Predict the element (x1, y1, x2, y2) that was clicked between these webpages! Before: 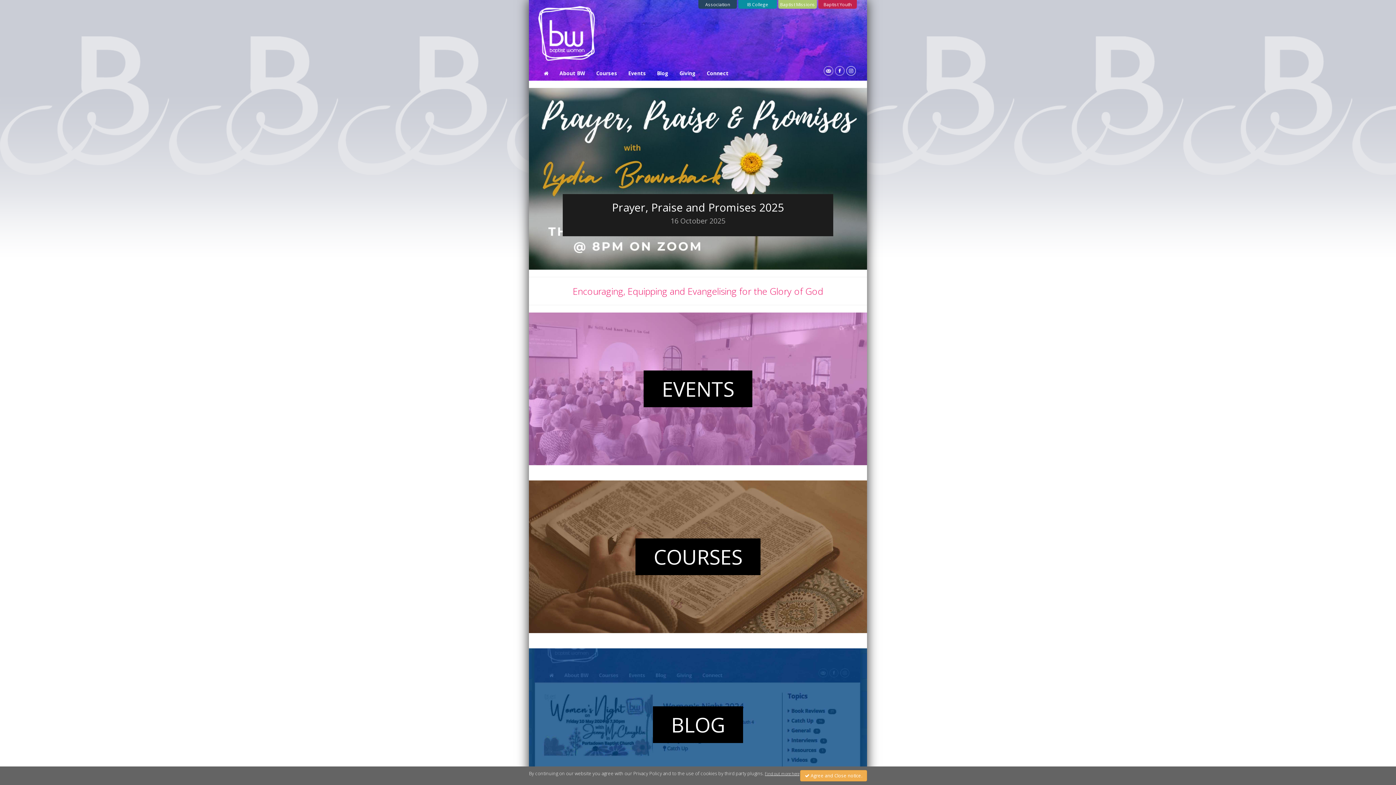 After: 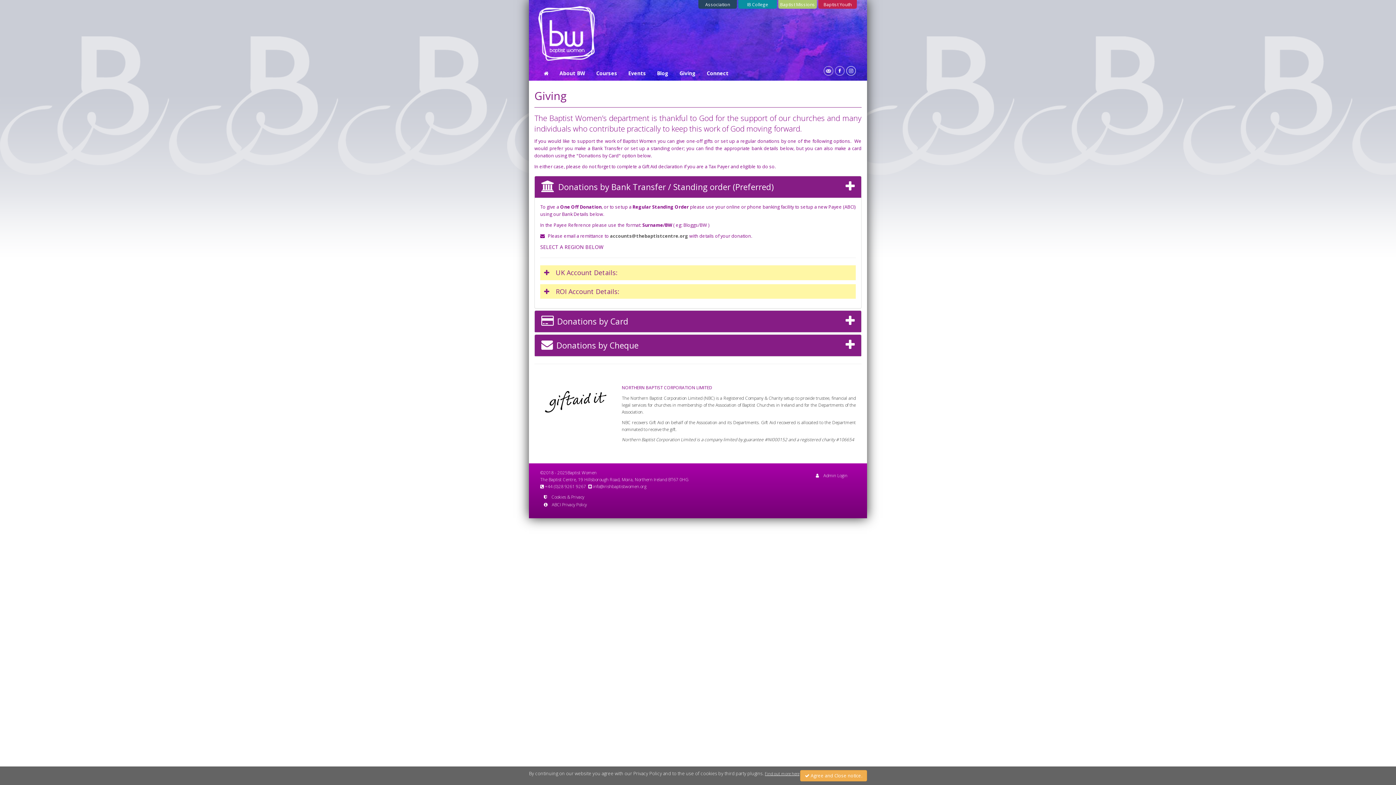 Action: label: Giving bbox: (674, 66, 701, 80)